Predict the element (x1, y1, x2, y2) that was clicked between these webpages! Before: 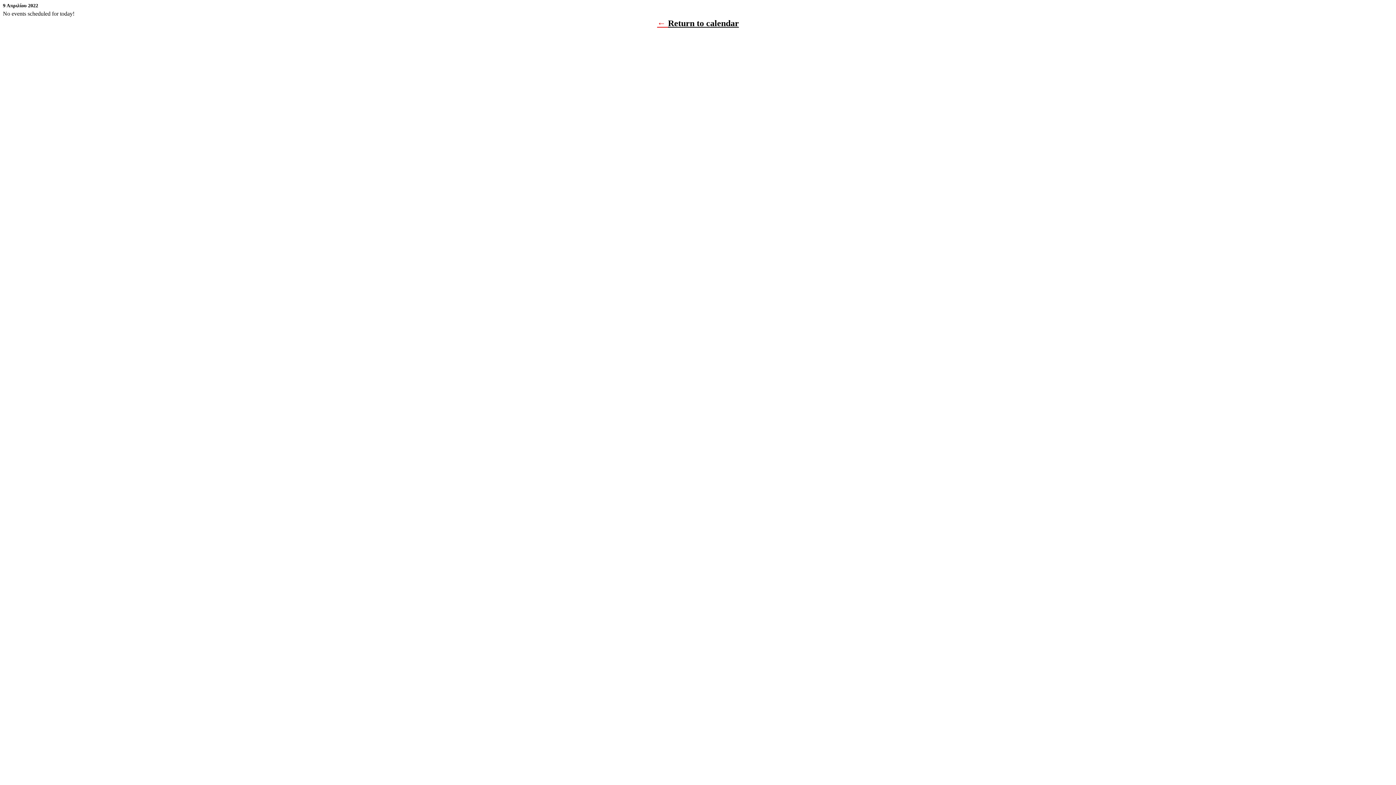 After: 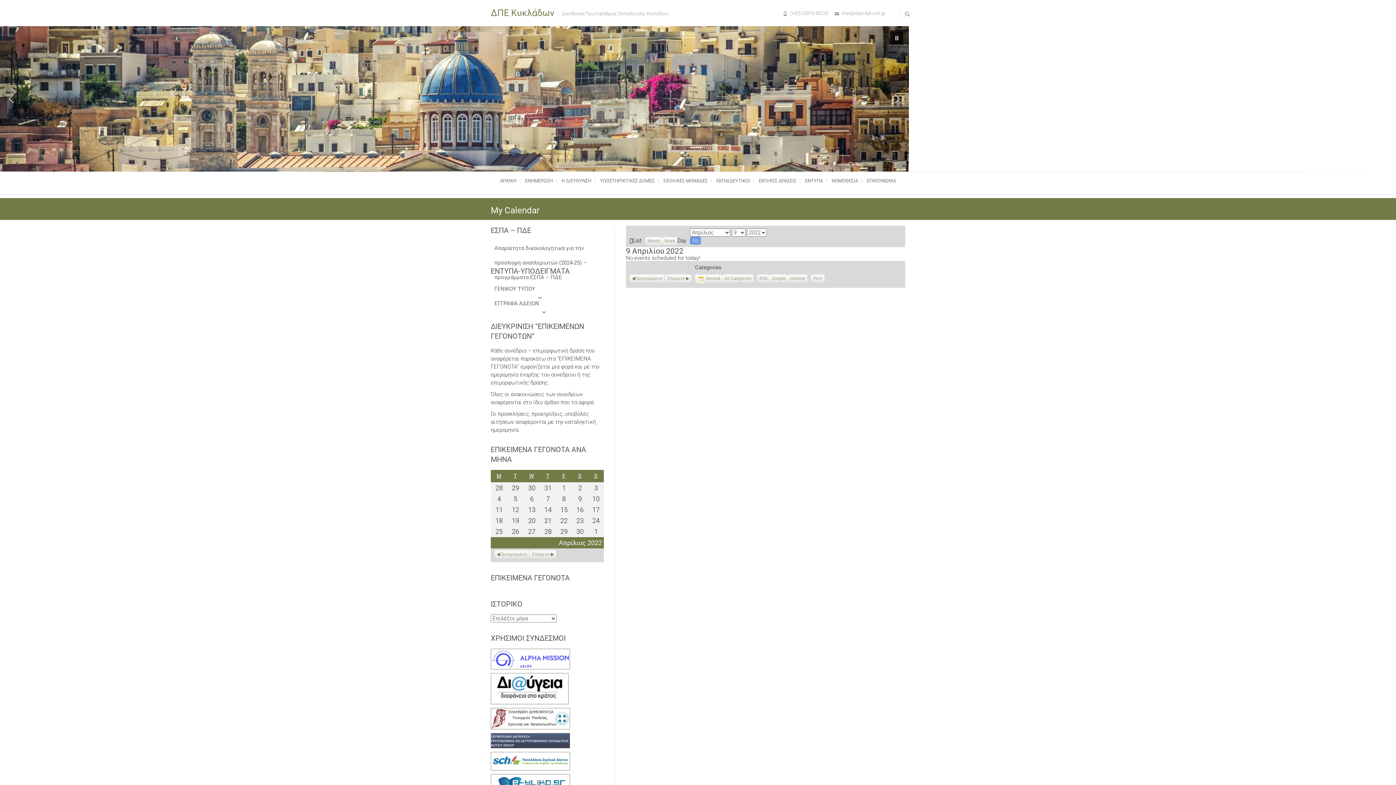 Action: label: Return to calendar bbox: (668, 18, 739, 28)